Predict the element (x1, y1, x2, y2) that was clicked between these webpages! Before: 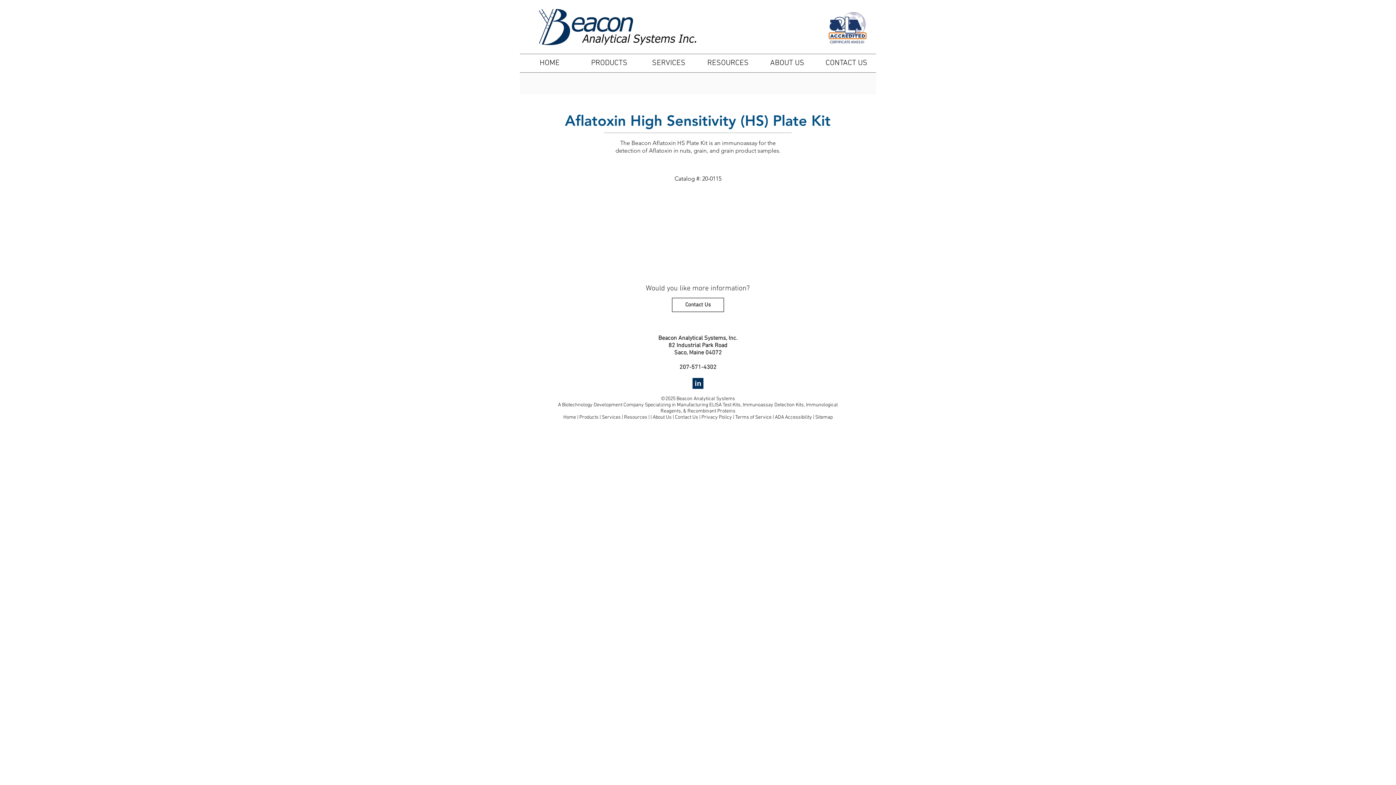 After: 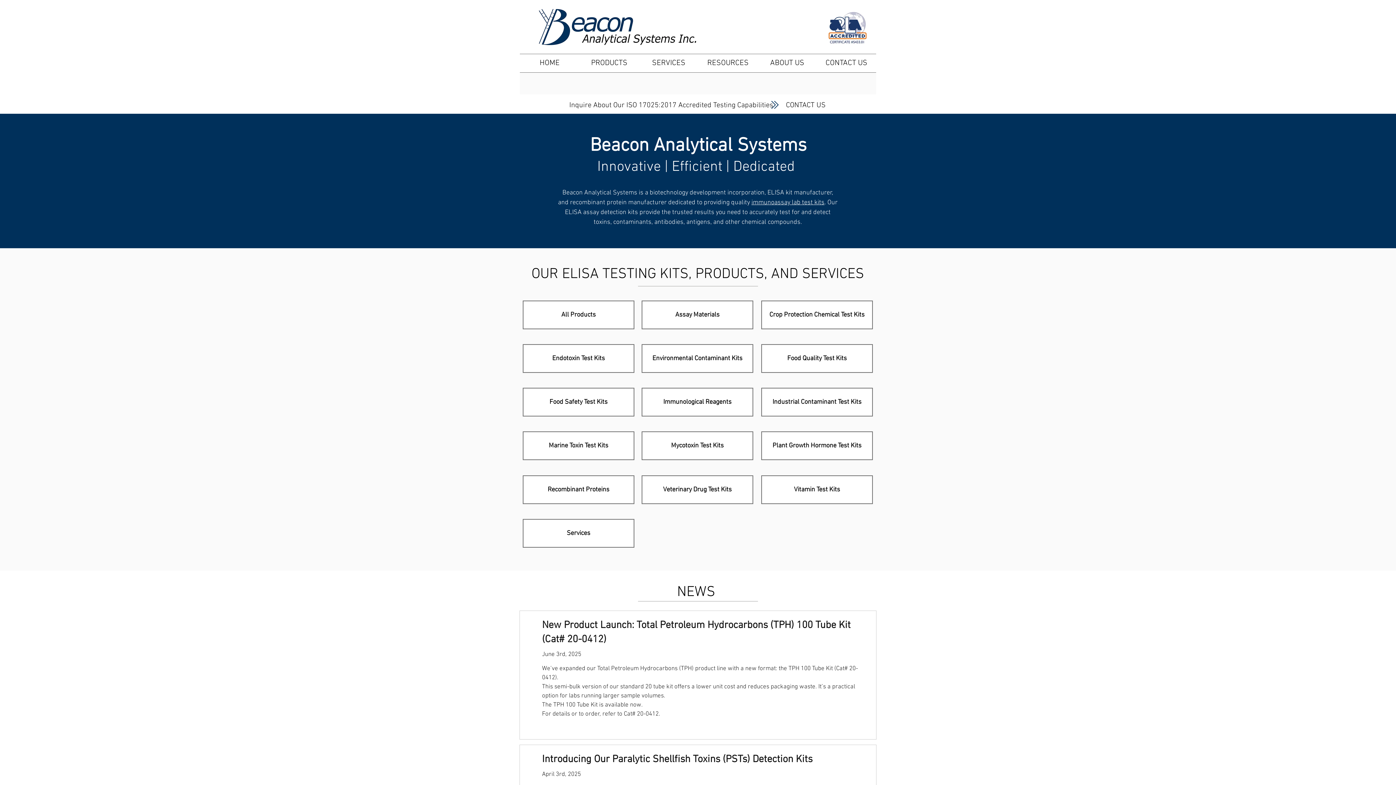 Action: bbox: (527, 5, 707, 48)